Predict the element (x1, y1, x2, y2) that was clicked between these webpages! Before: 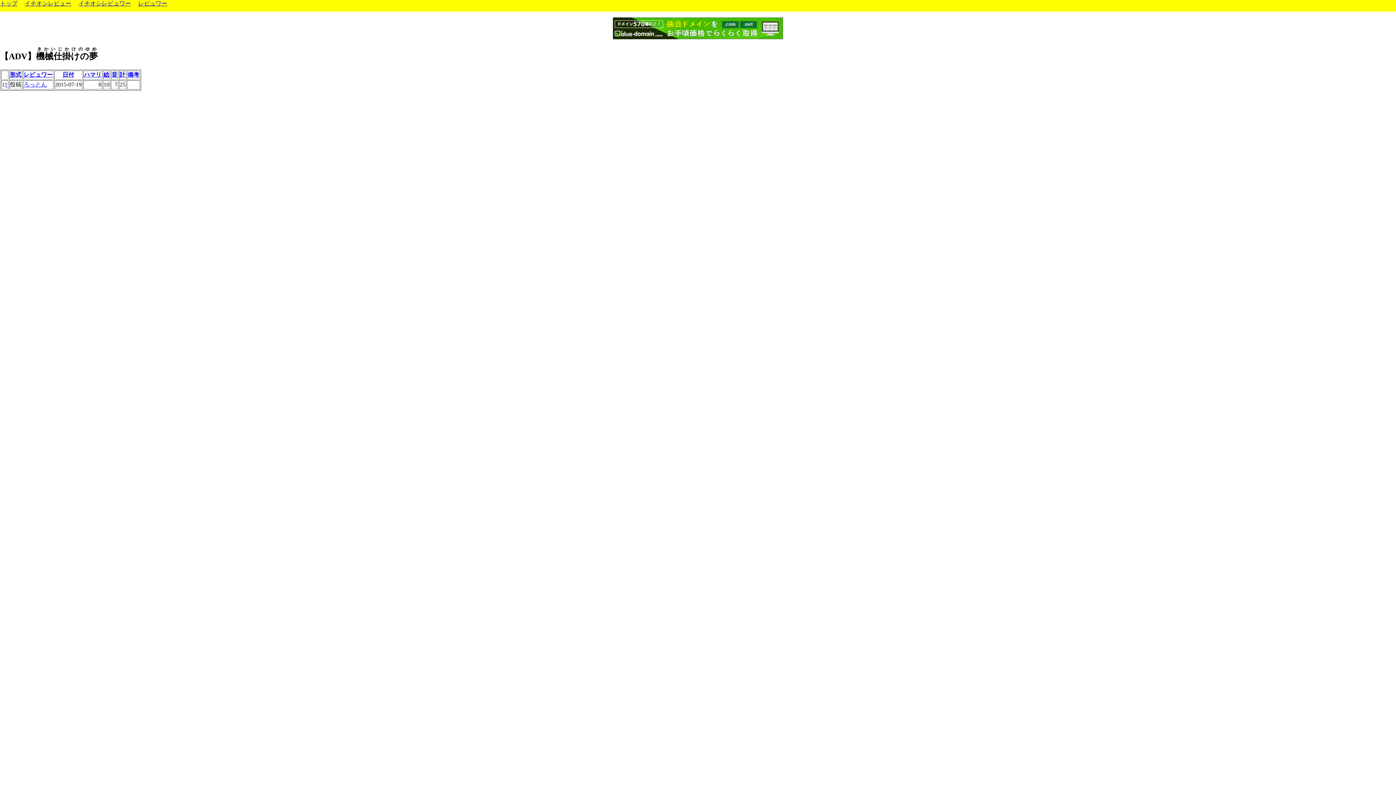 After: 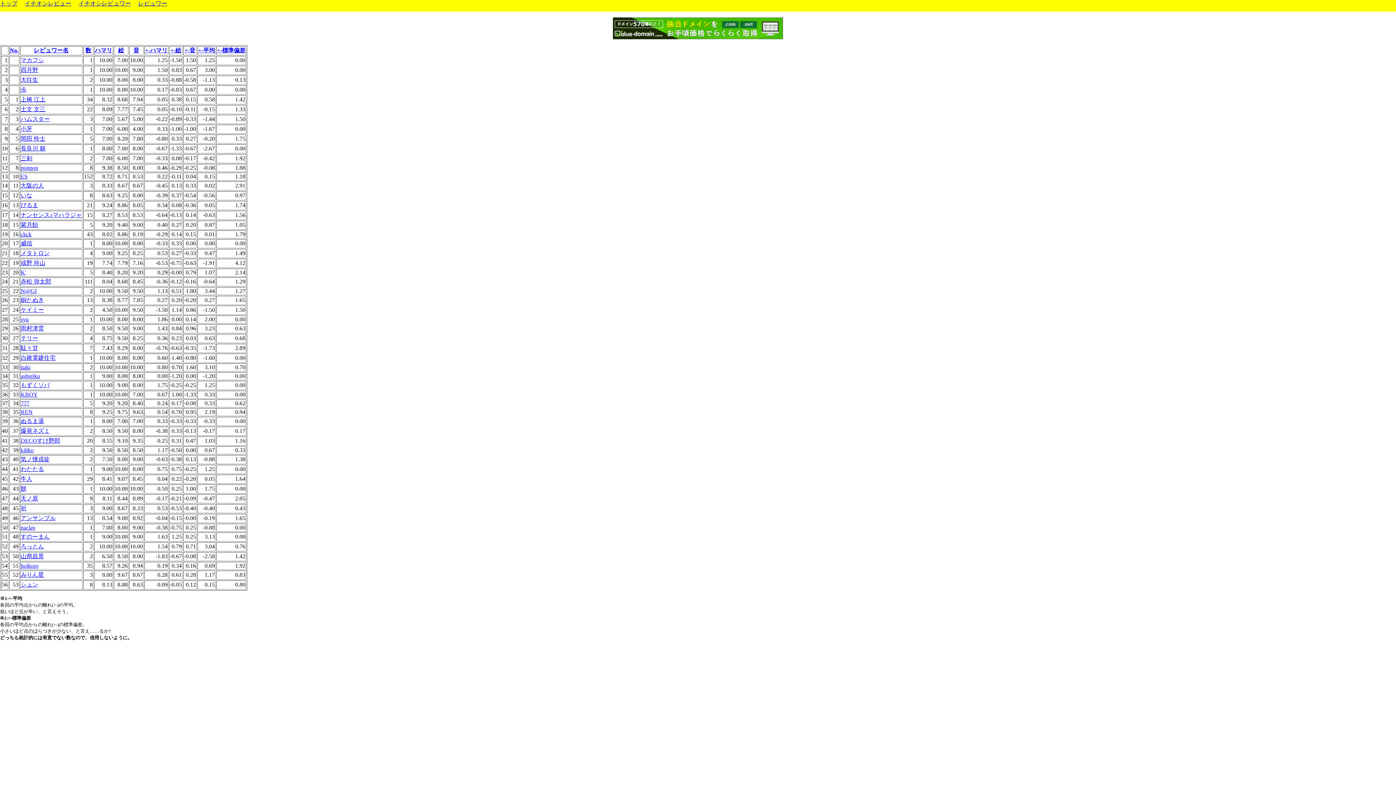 Action: label: イチオシレビュワー bbox: (78, 0, 130, 6)